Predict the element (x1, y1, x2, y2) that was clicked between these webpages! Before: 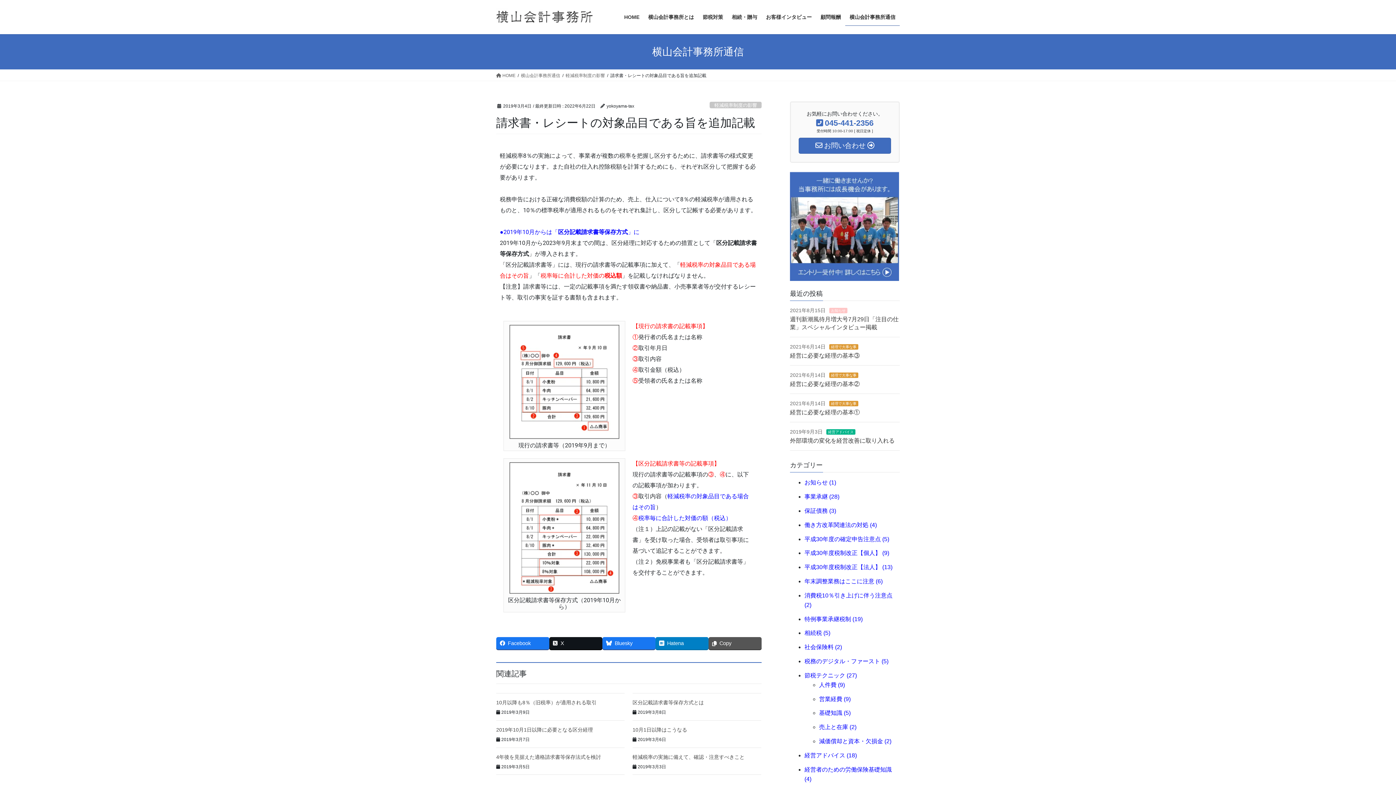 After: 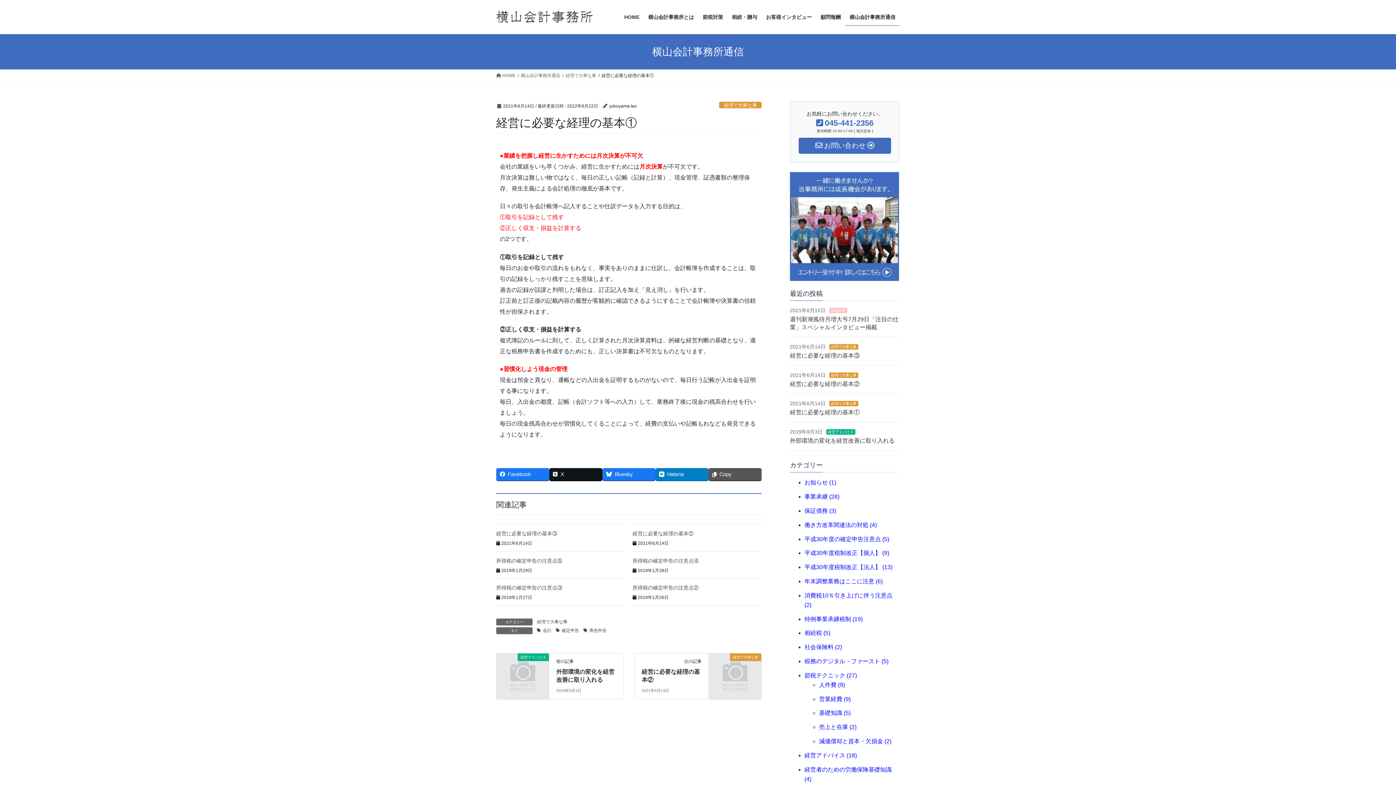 Action: bbox: (790, 409, 860, 415) label: 経営に必要な経理の基本①